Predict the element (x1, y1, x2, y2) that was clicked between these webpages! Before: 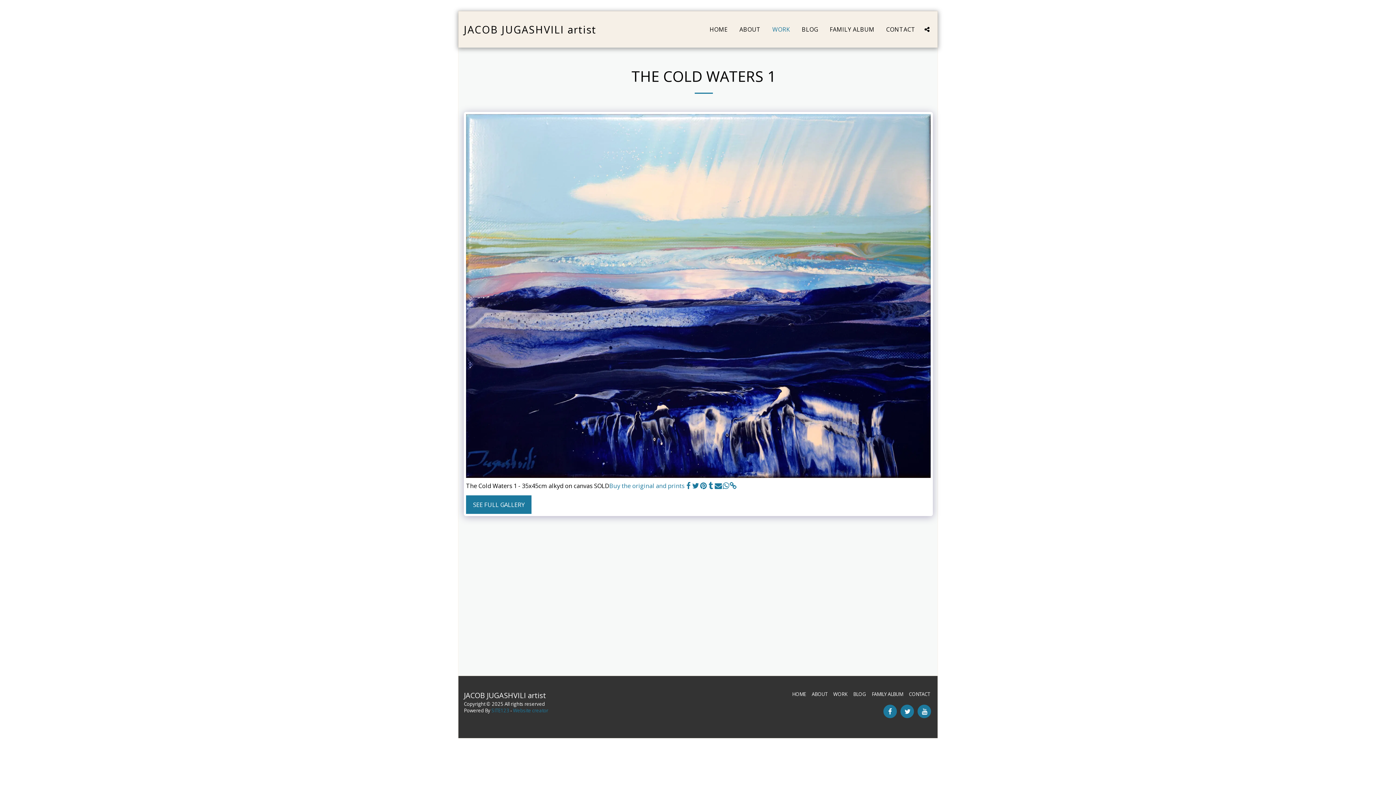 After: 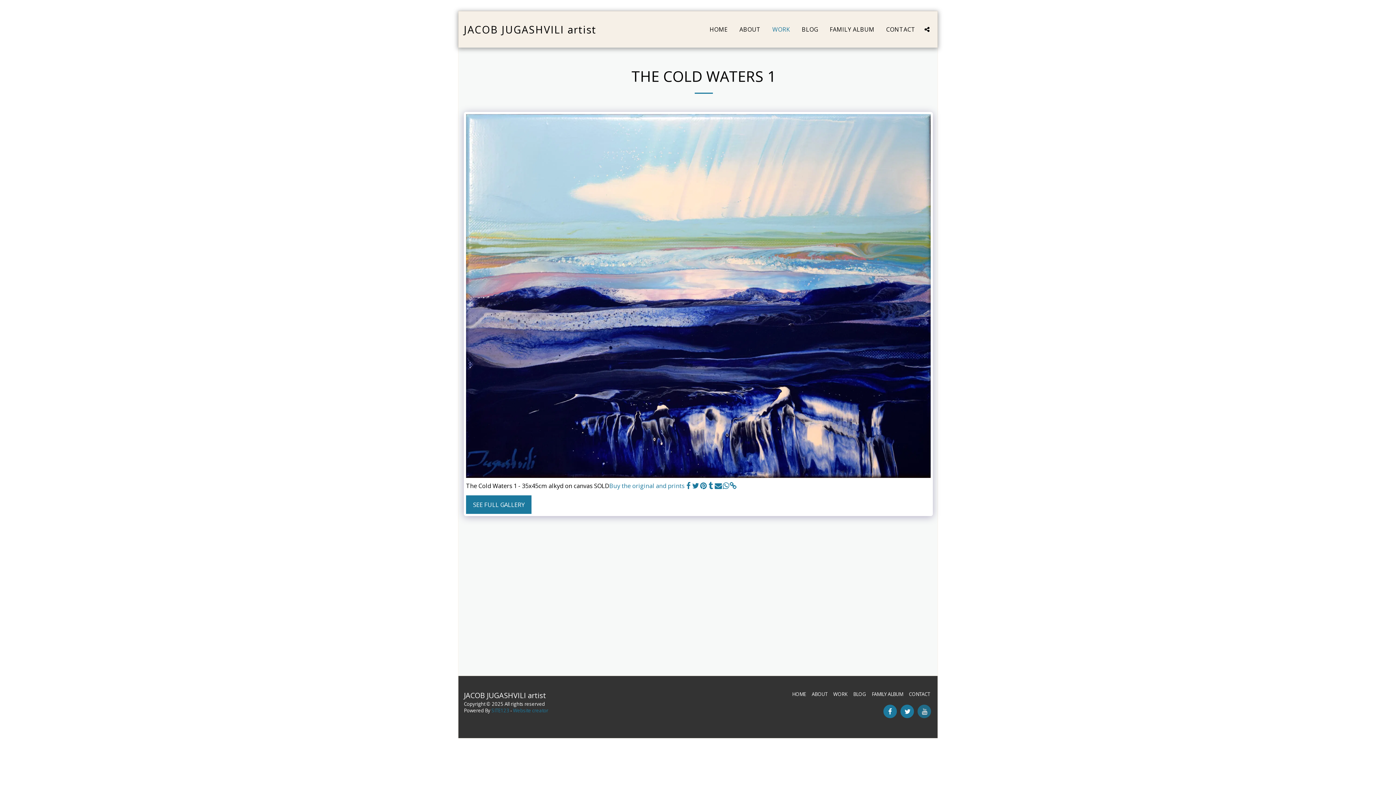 Action: bbox: (917, 705, 931, 718) label:  